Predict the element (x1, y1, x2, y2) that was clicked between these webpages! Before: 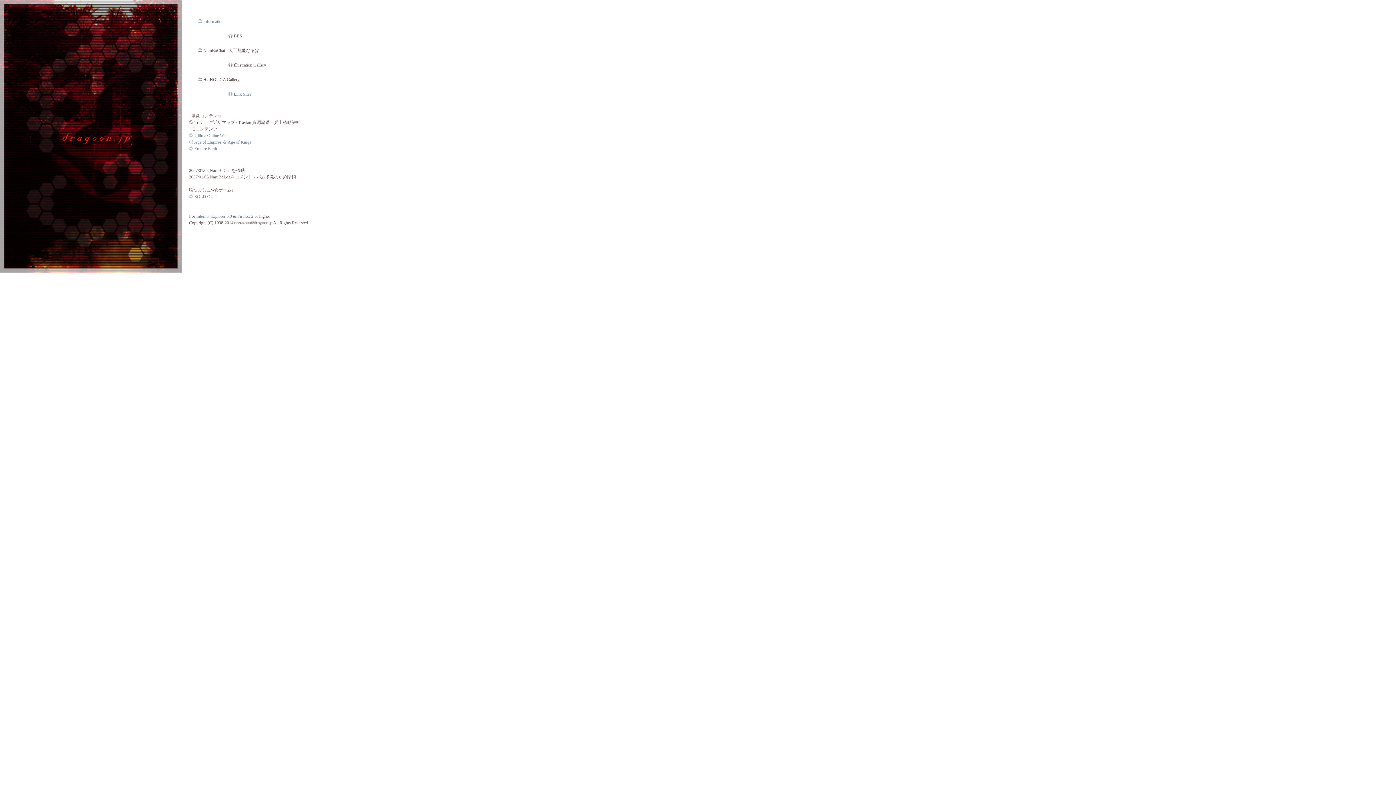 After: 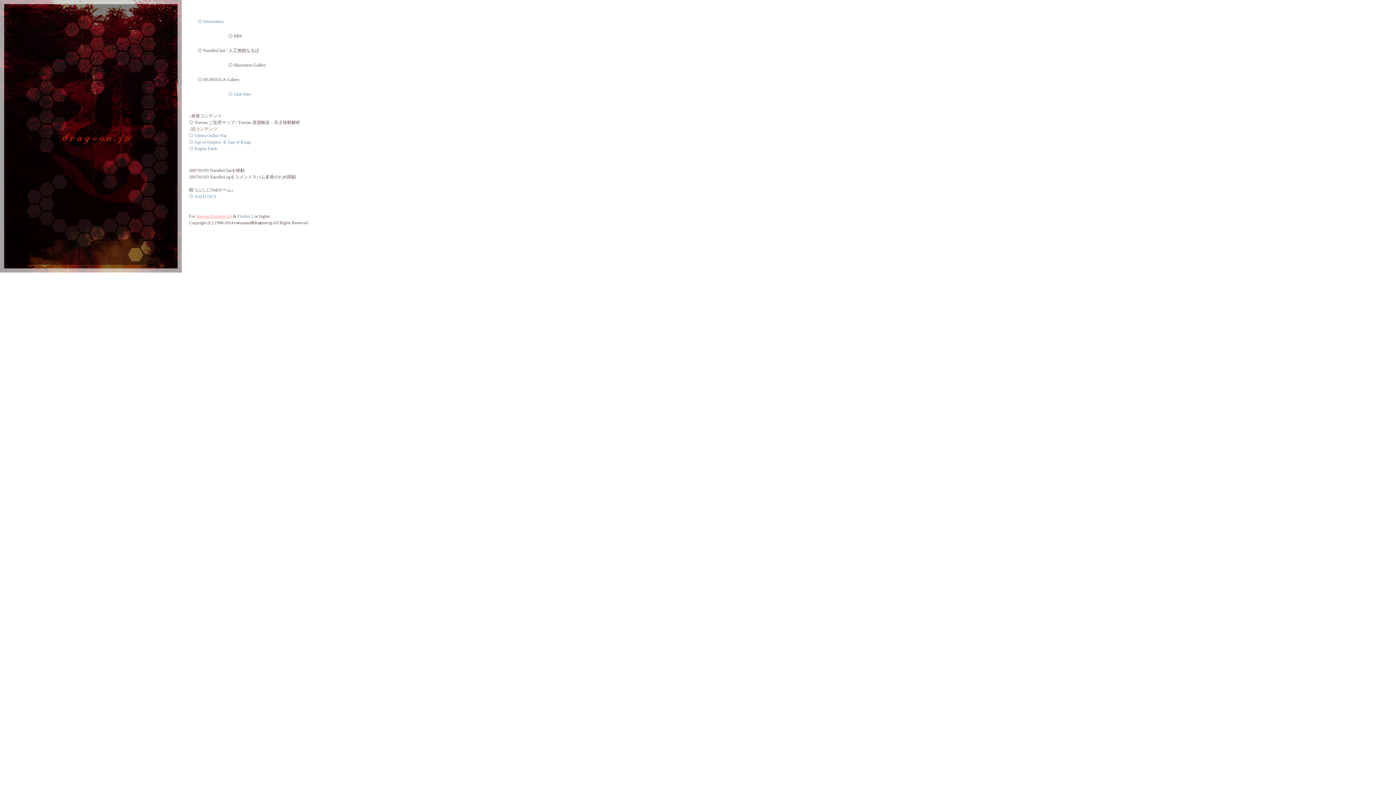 Action: bbox: (196, 213, 232, 218) label: Internet Explorer 6.0